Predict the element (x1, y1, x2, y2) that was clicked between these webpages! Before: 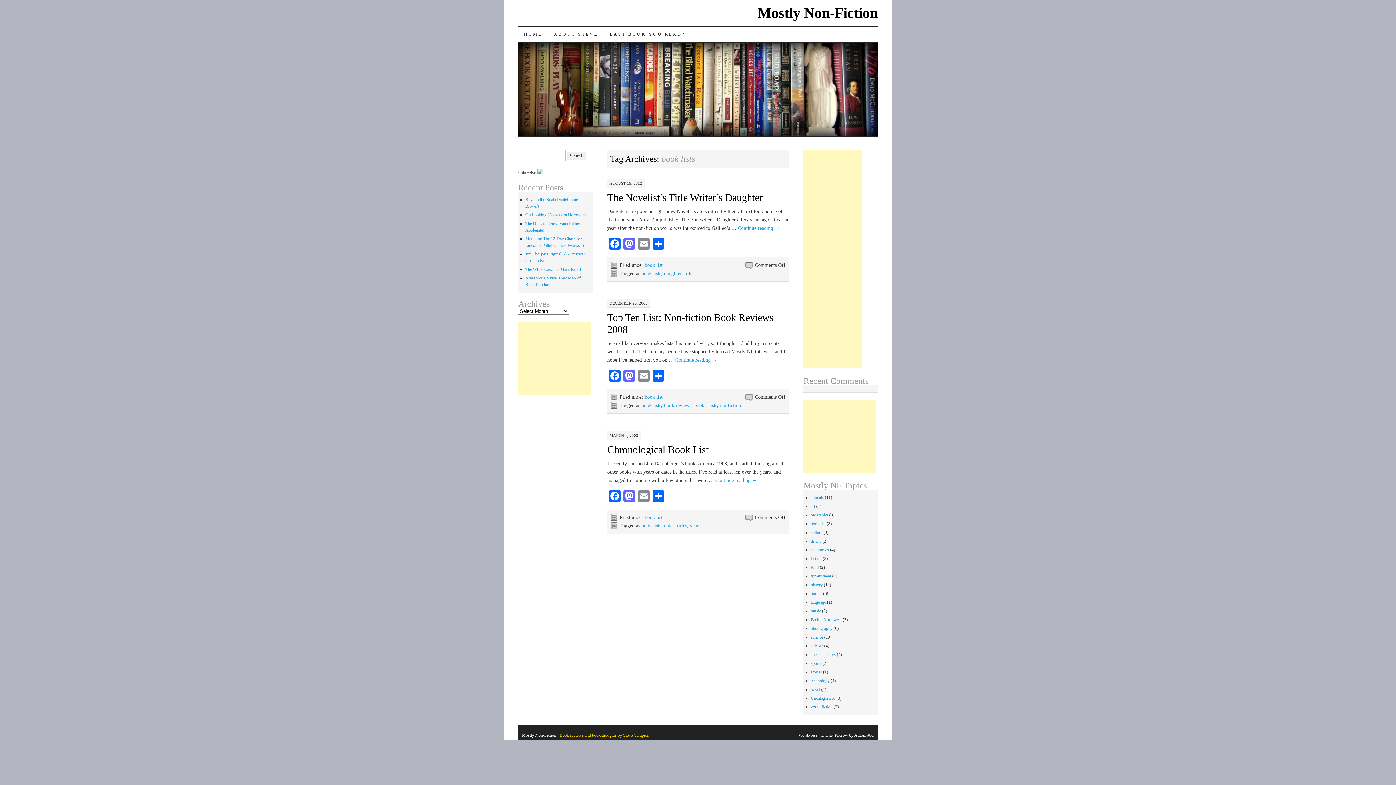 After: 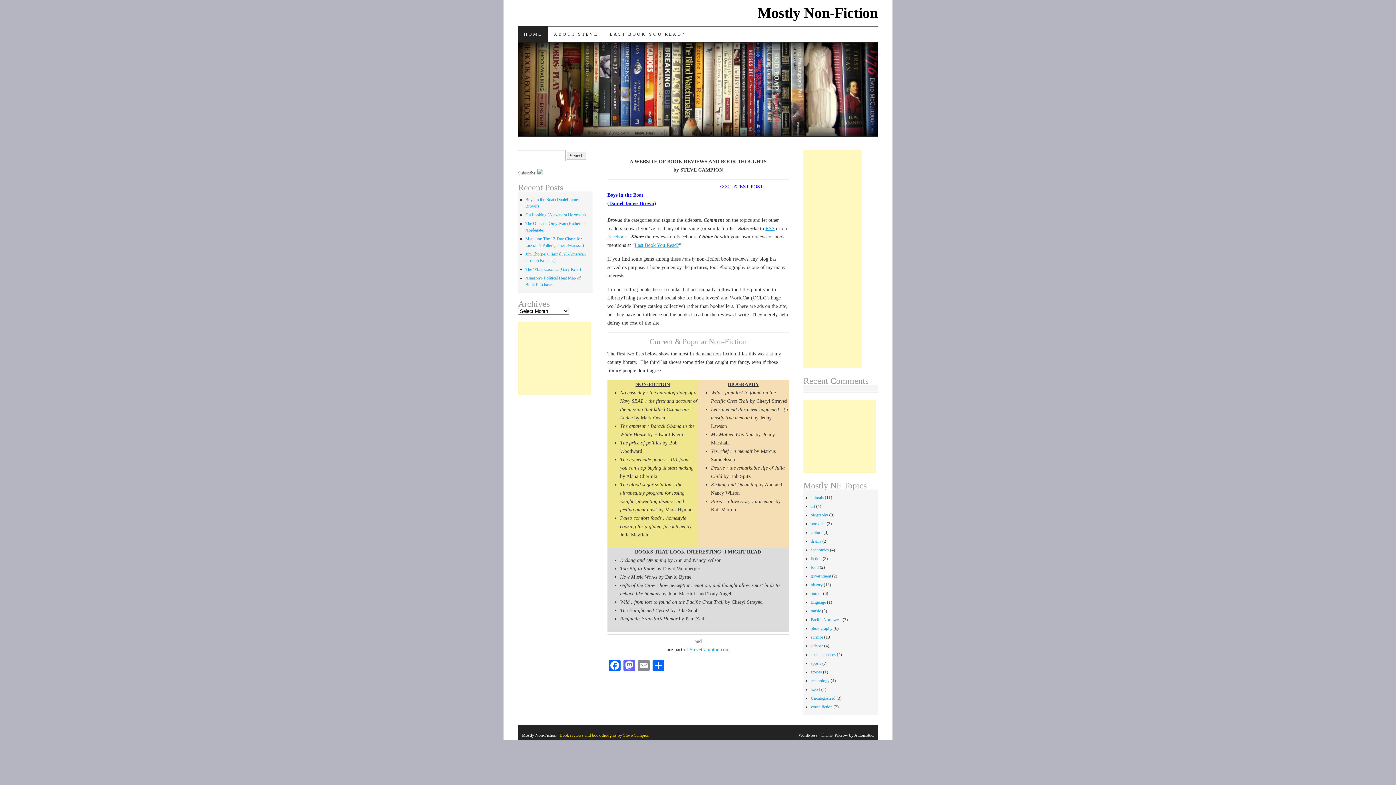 Action: bbox: (521, 732, 556, 738) label: Mostly Non-Fiction